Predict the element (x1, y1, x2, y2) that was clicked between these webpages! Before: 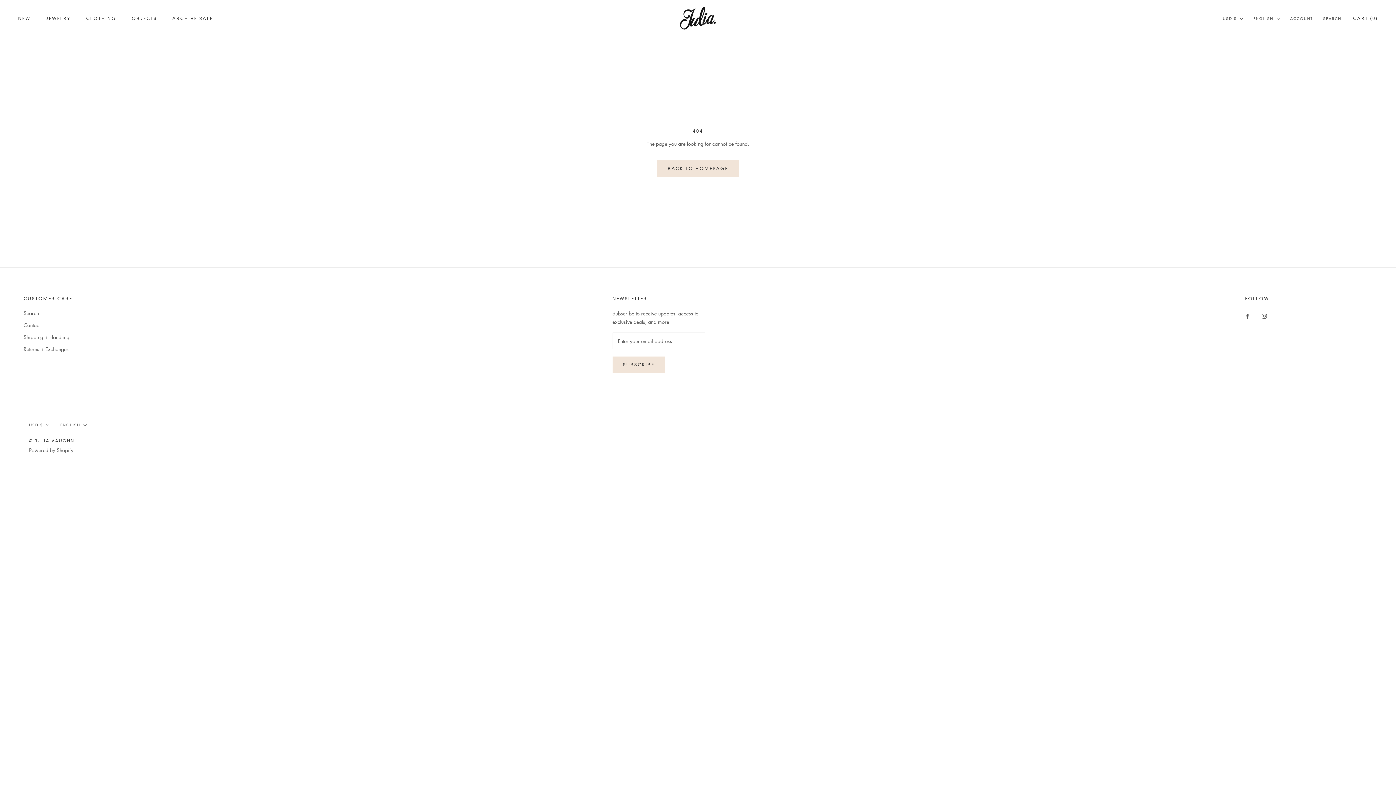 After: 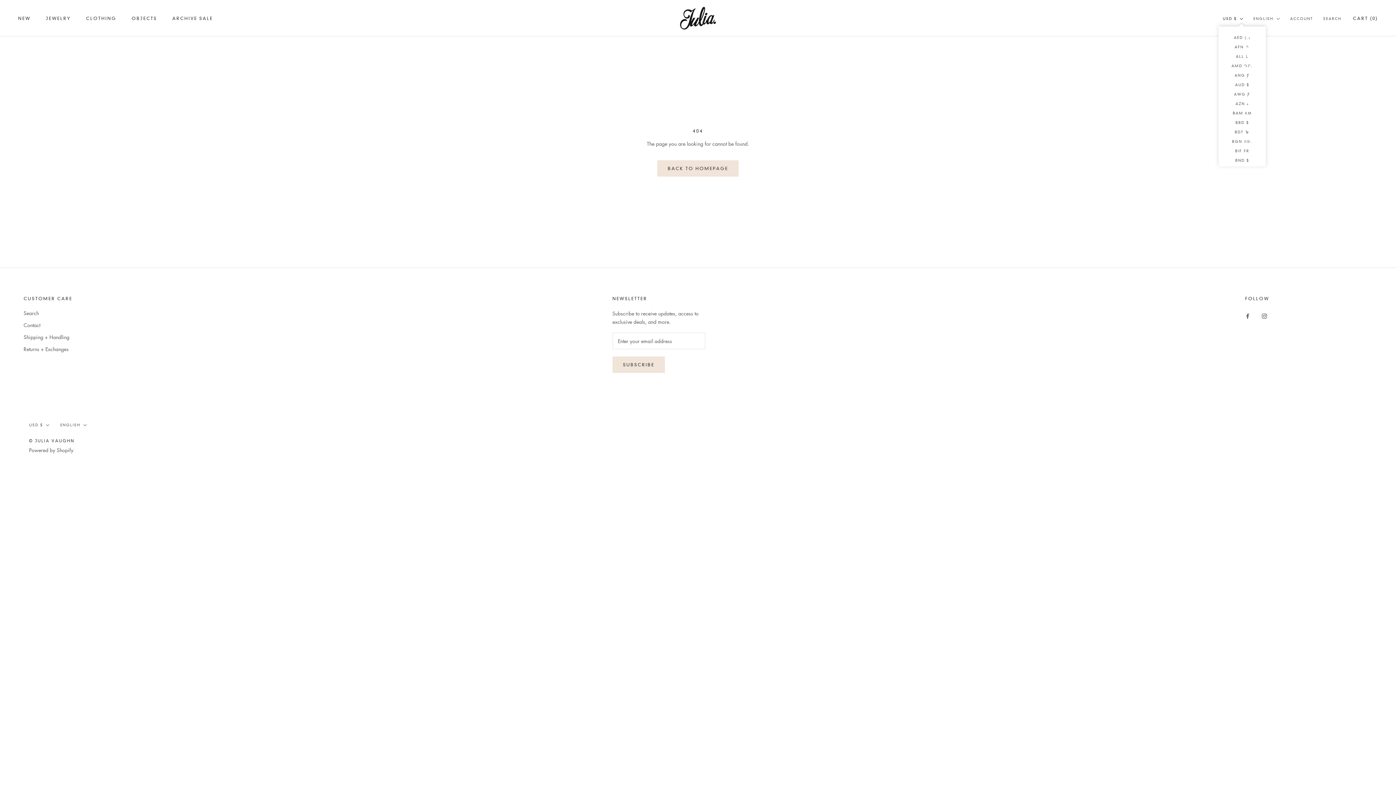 Action: bbox: (1223, 15, 1243, 22) label: USD $